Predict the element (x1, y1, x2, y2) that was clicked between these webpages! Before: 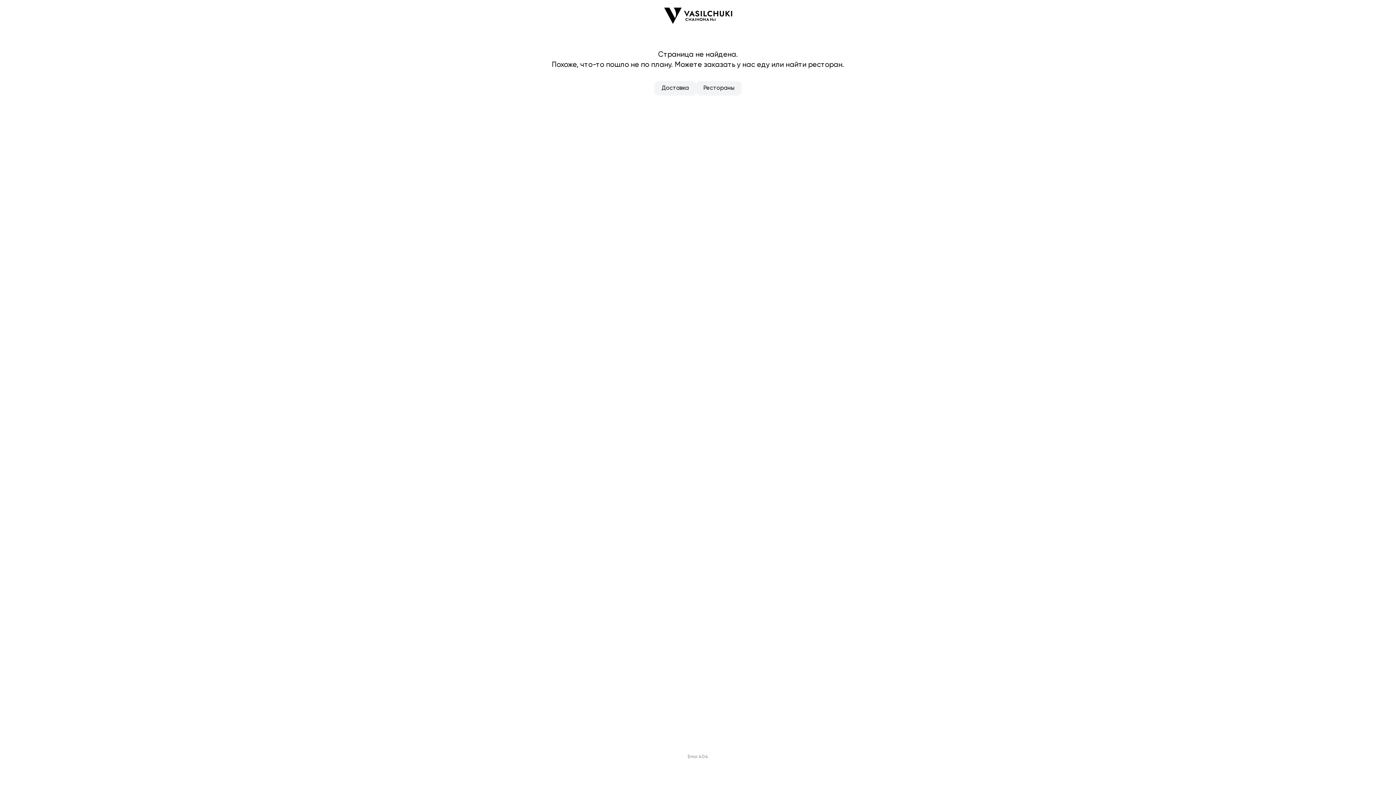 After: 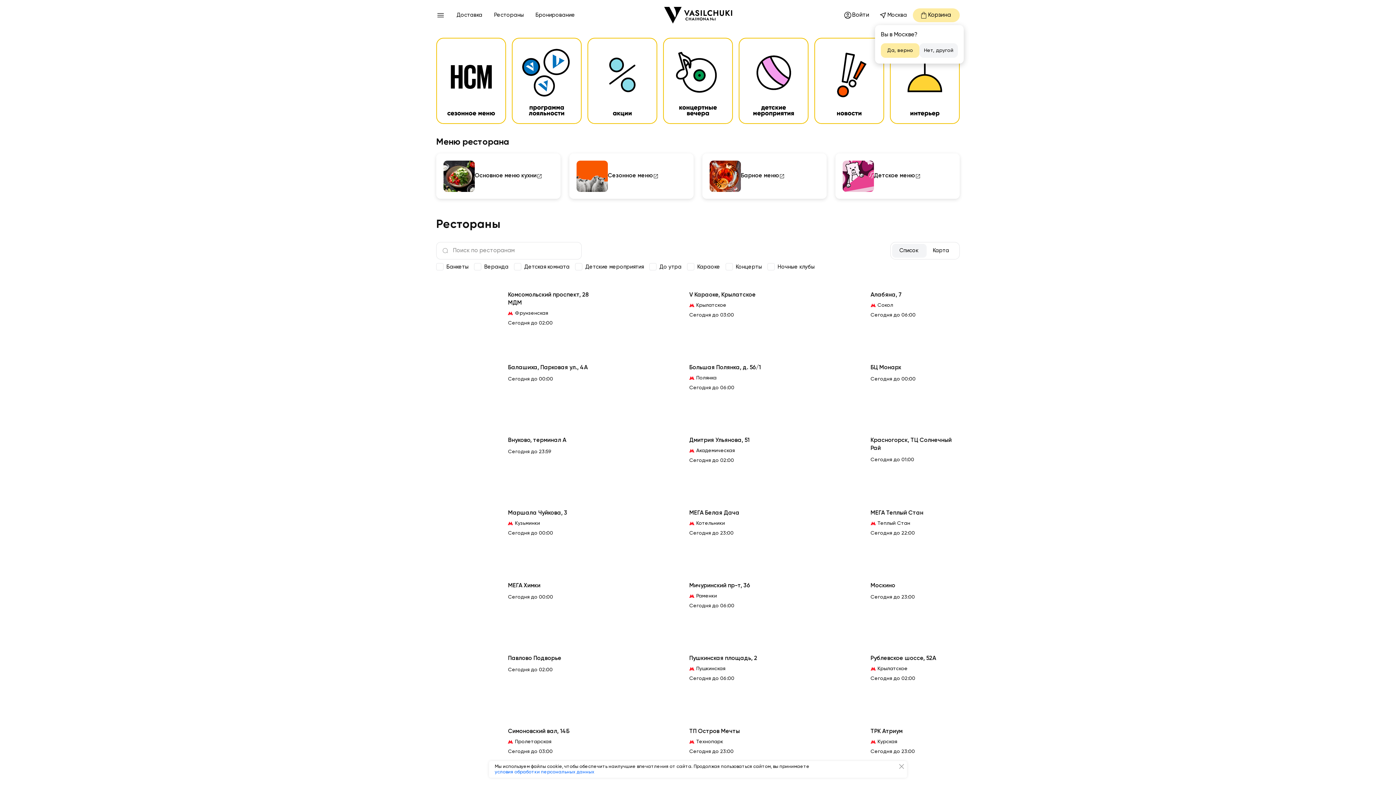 Action: bbox: (696, 81, 741, 95) label: Рестораны